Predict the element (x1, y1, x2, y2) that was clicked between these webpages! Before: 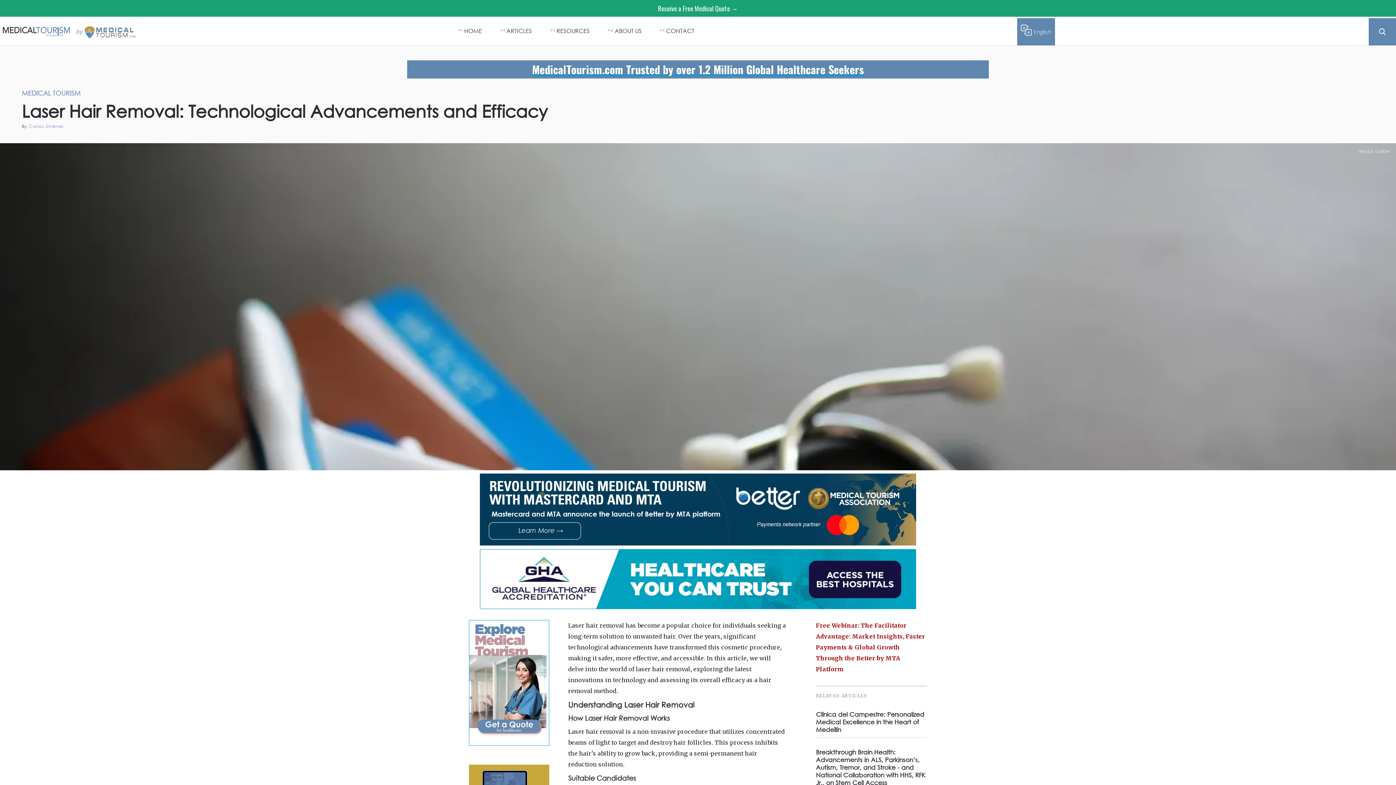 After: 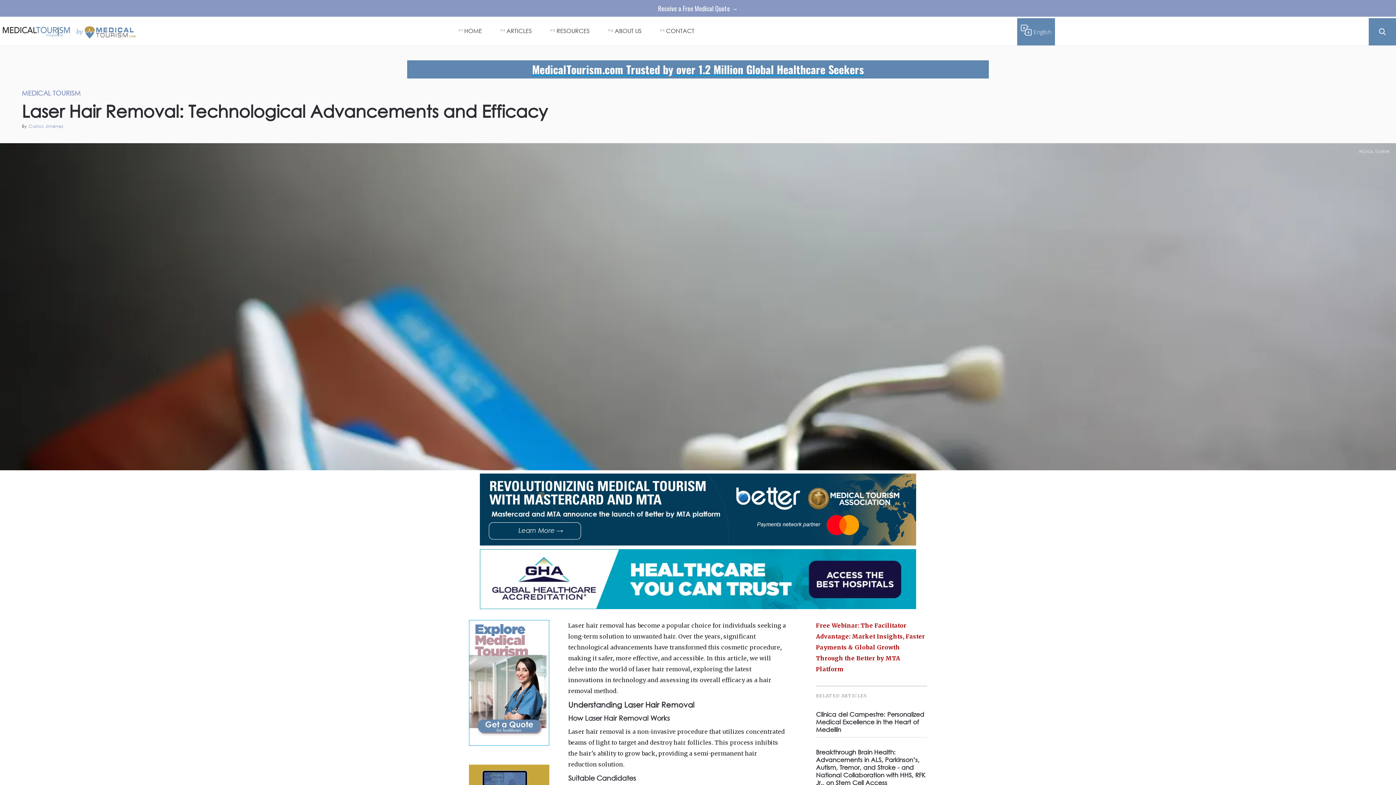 Action: label: Receive a Free Medical Quote → bbox: (0, 0, 1396, 16)